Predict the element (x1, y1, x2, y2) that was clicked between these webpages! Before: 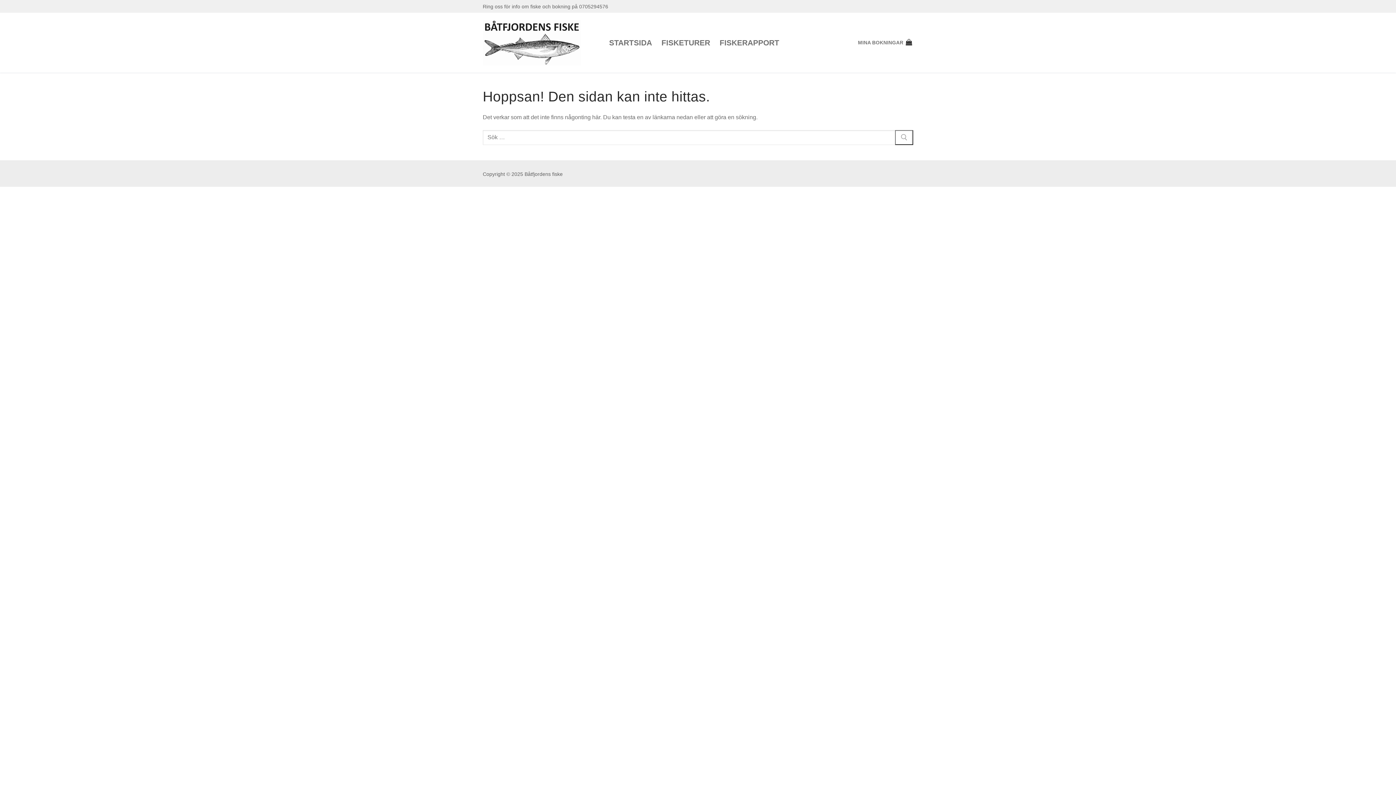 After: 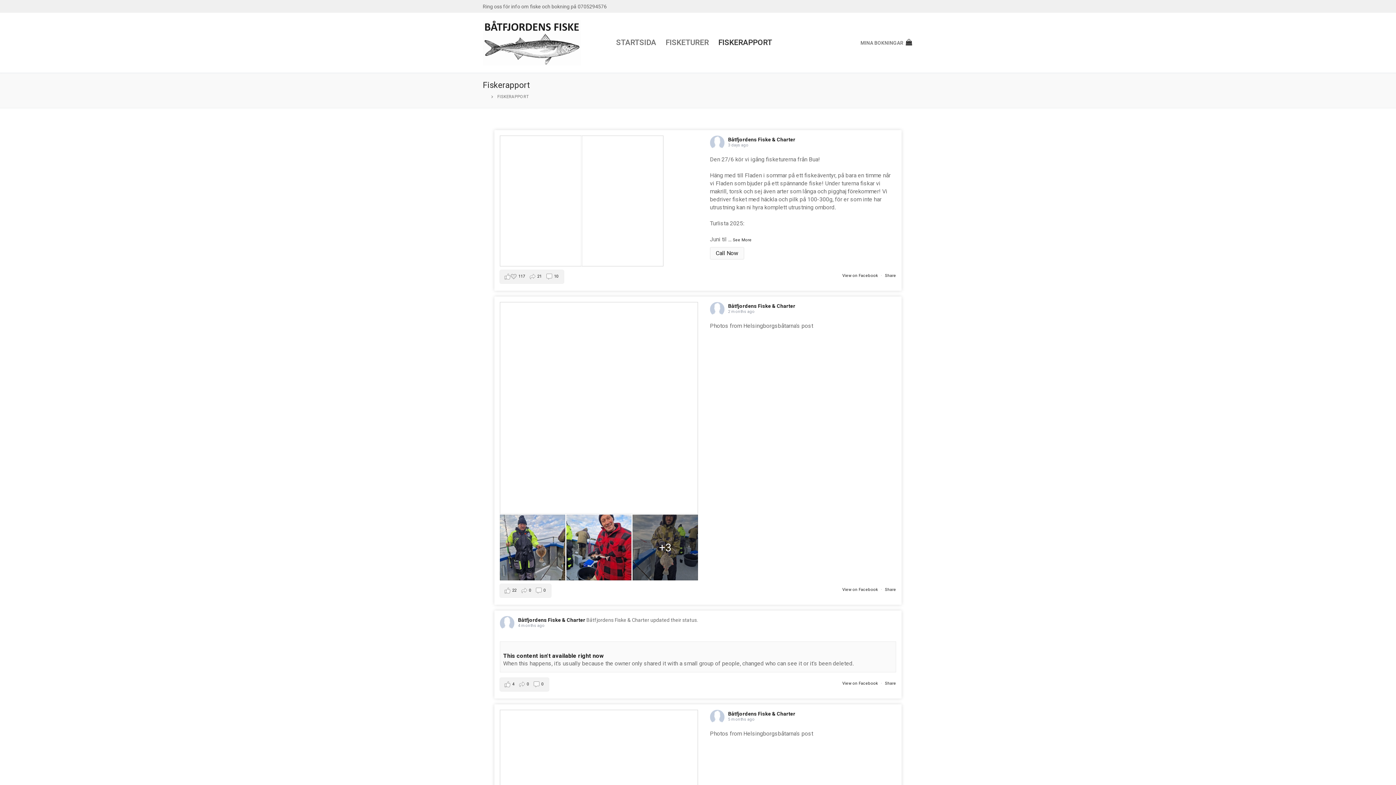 Action: bbox: (715, 34, 784, 50) label: FISKERAPPORT